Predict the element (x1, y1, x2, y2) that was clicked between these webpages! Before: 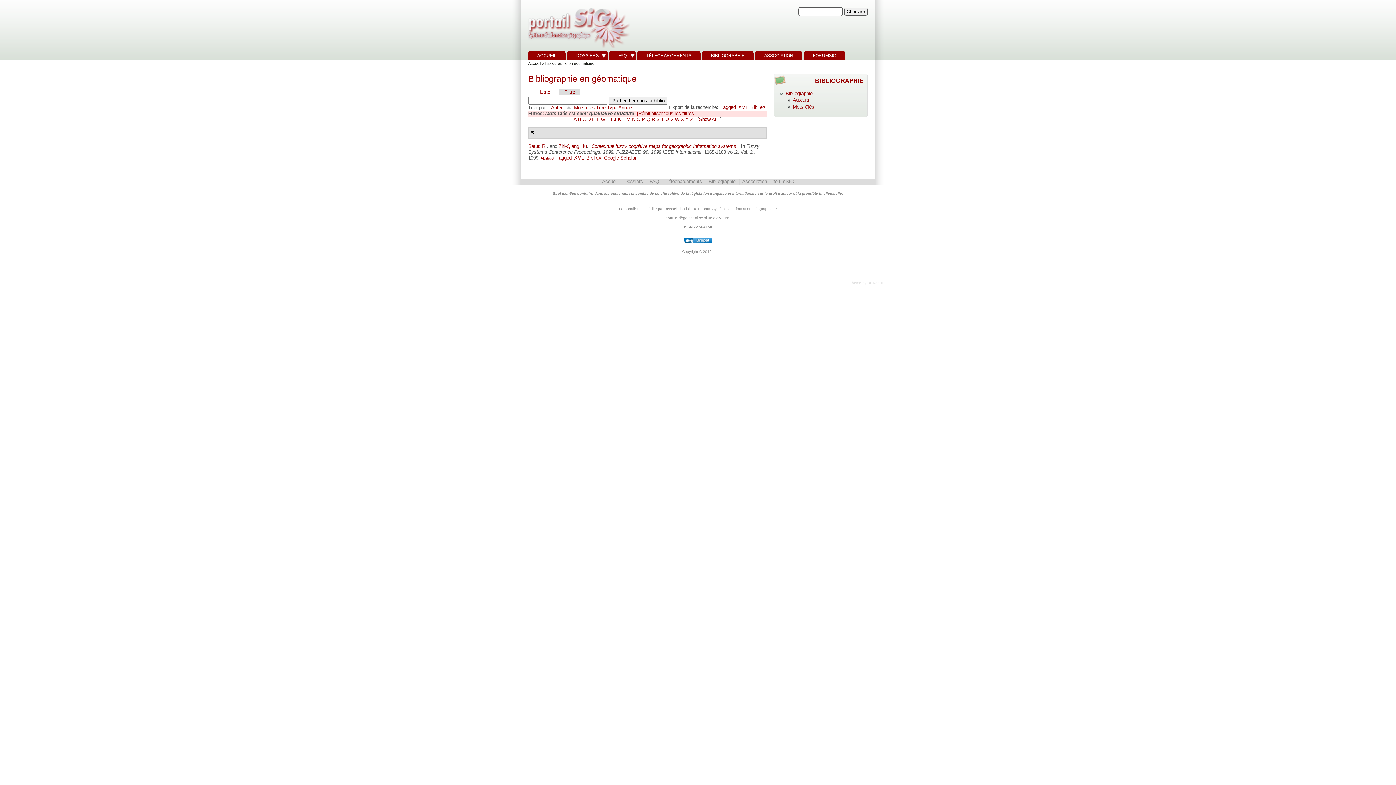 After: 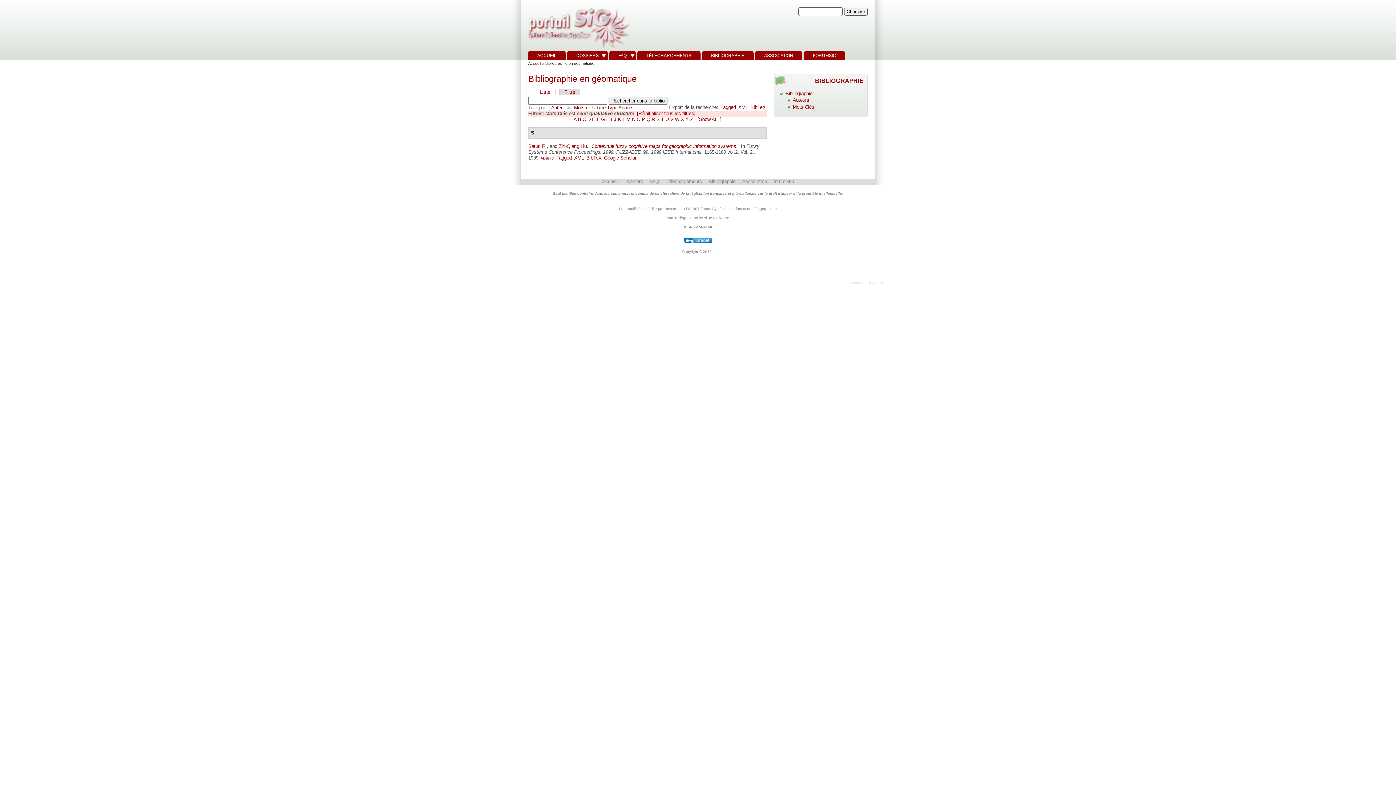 Action: bbox: (604, 155, 636, 160) label: Google Scholar